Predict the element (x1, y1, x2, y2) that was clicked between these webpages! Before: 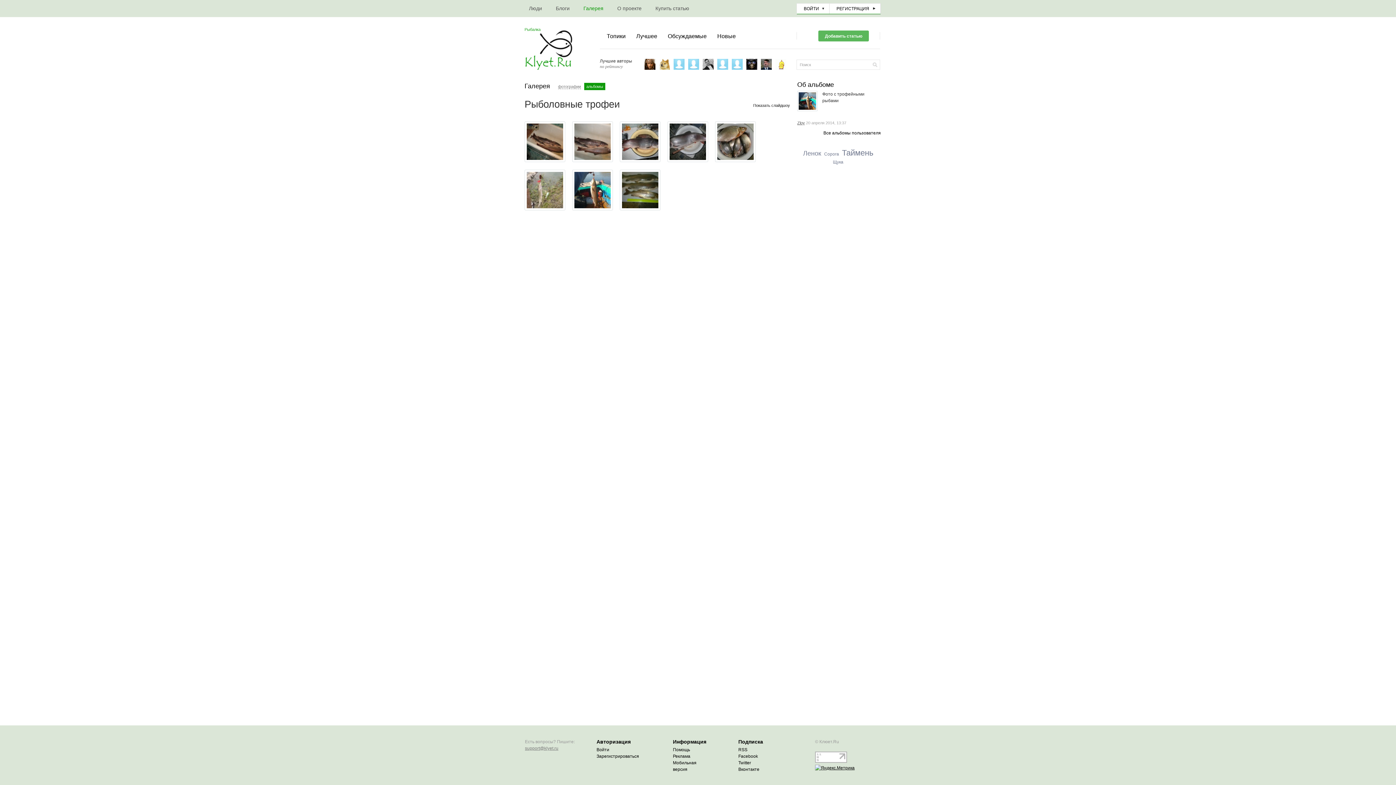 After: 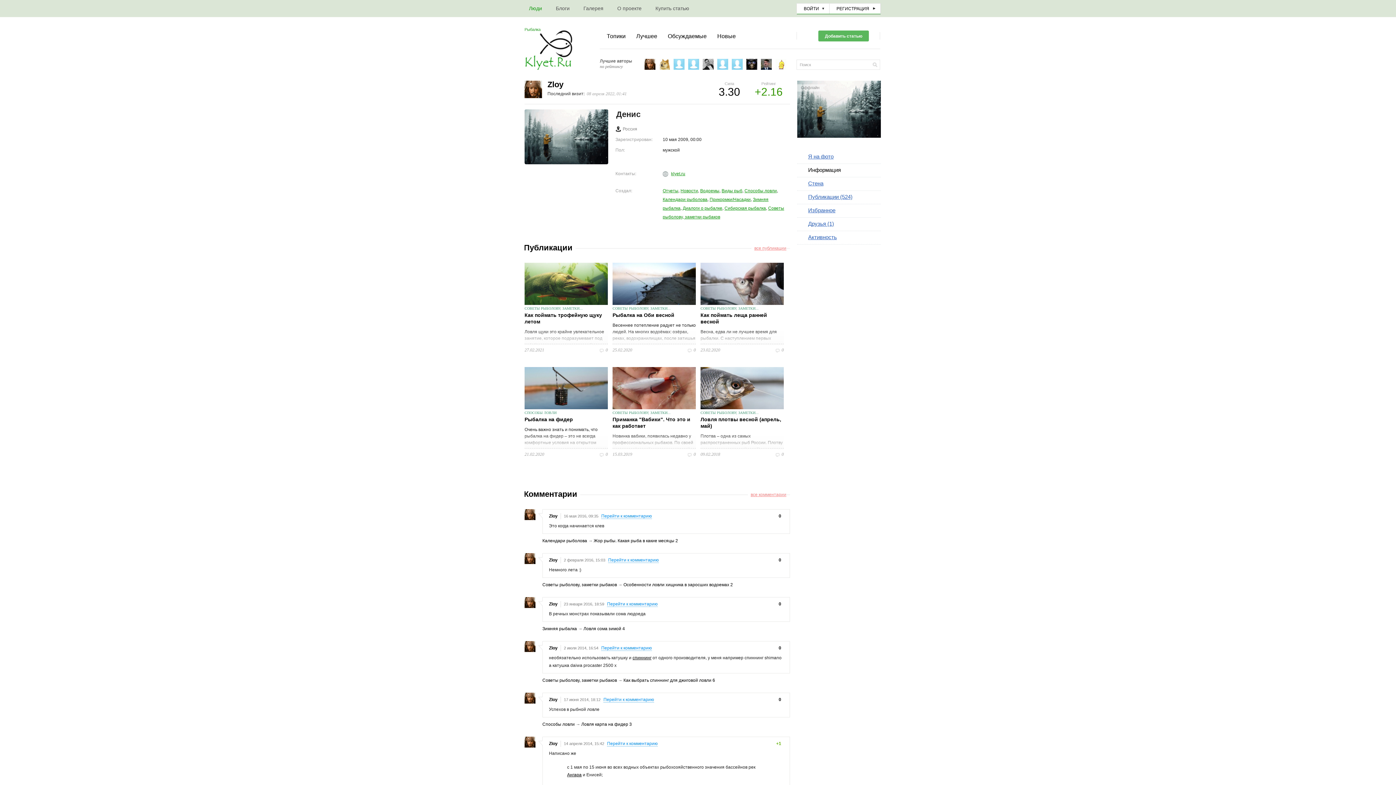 Action: bbox: (644, 65, 655, 70)